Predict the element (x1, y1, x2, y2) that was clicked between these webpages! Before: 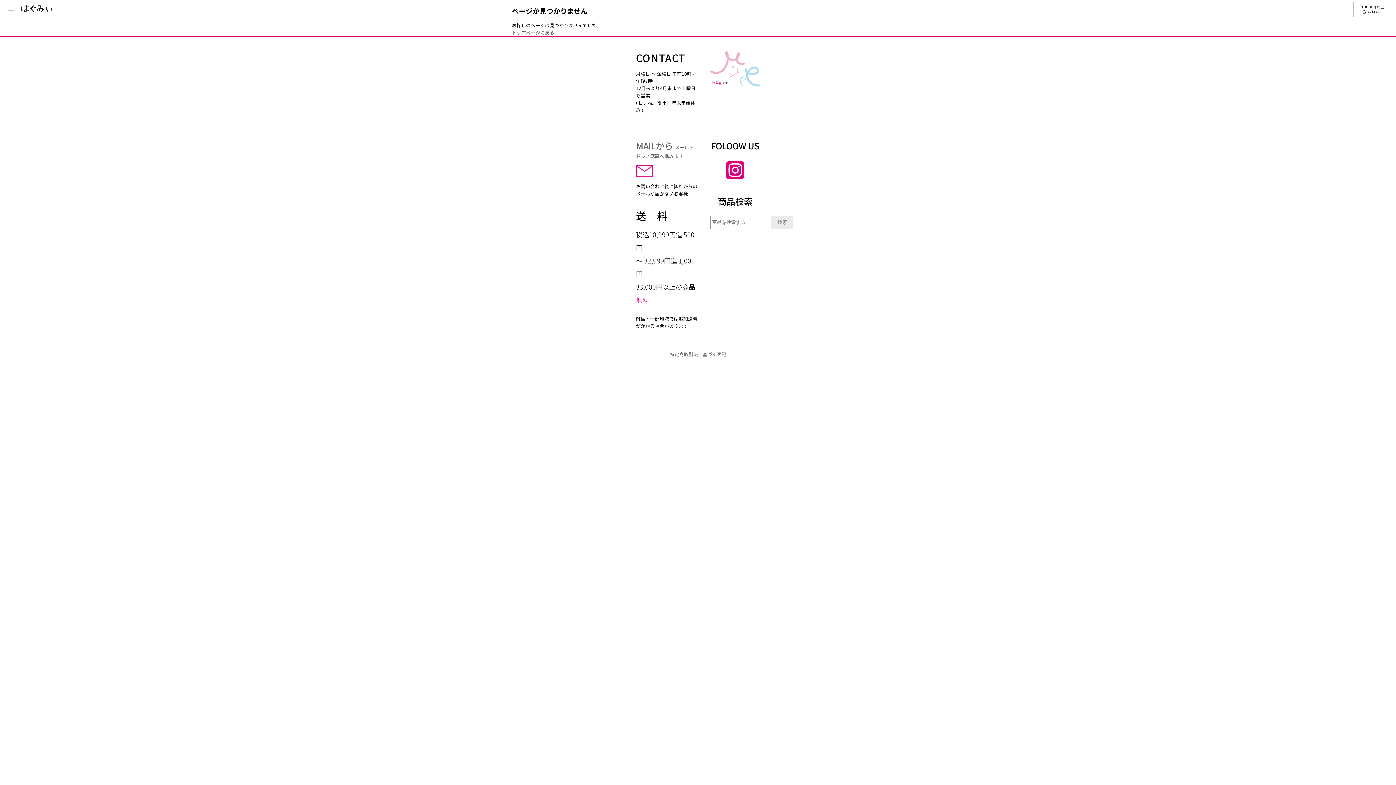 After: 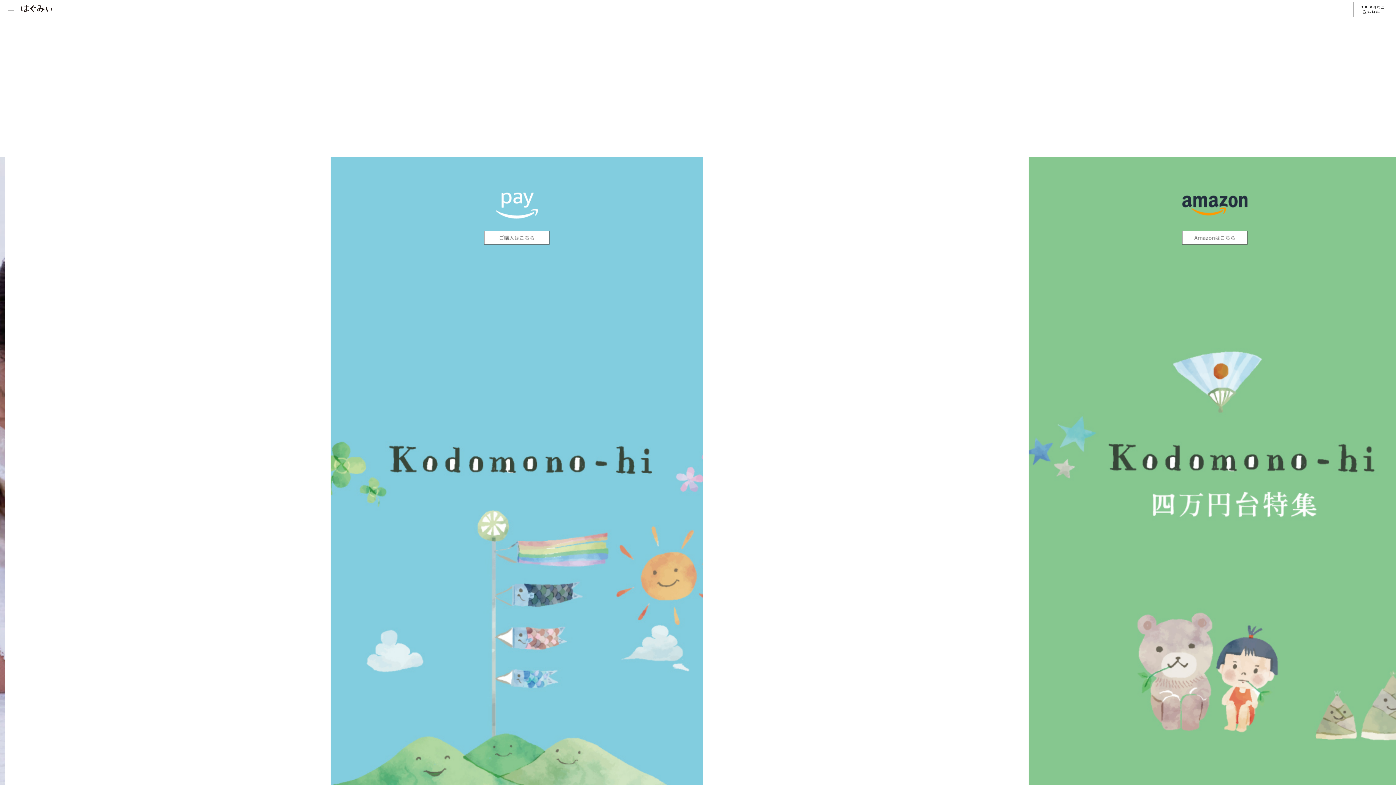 Action: bbox: (0, 6, 53, 13)